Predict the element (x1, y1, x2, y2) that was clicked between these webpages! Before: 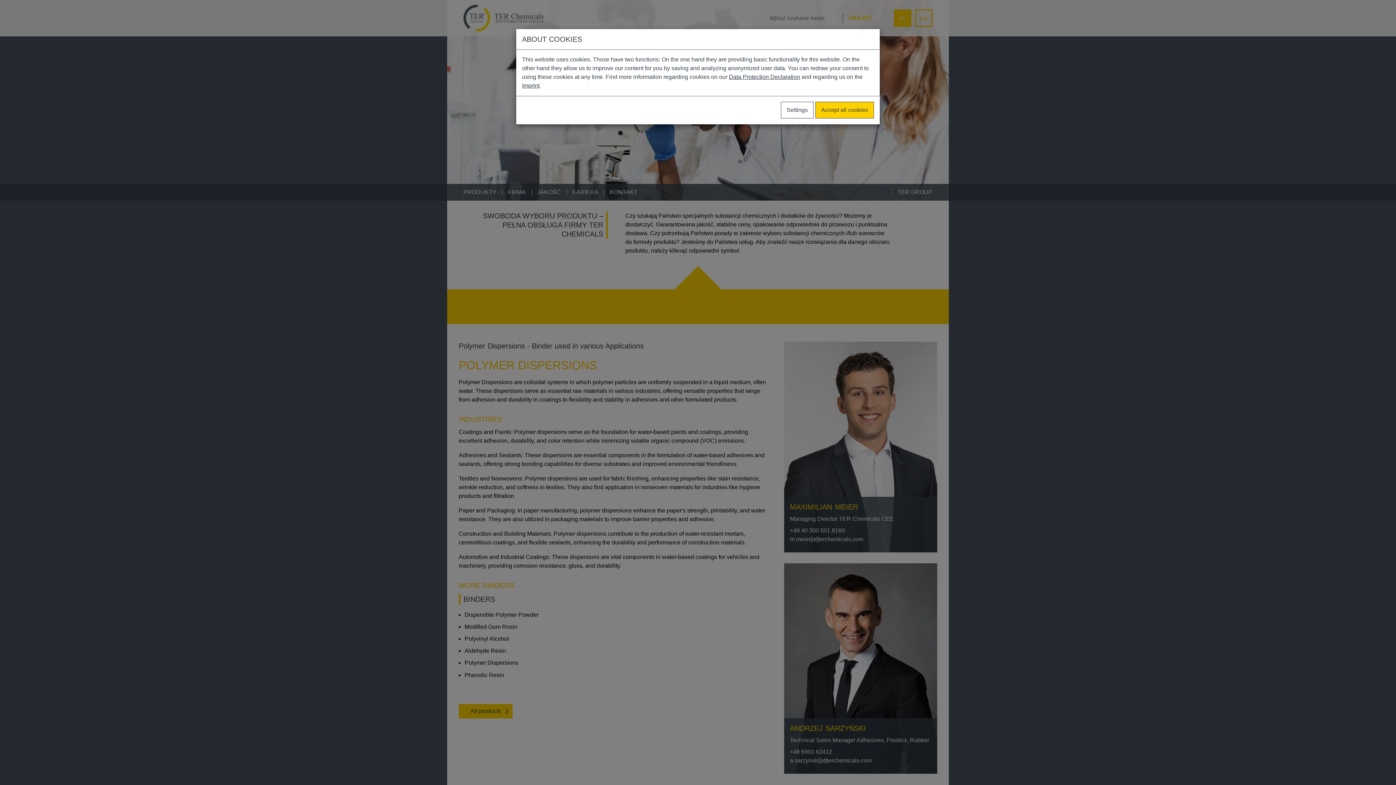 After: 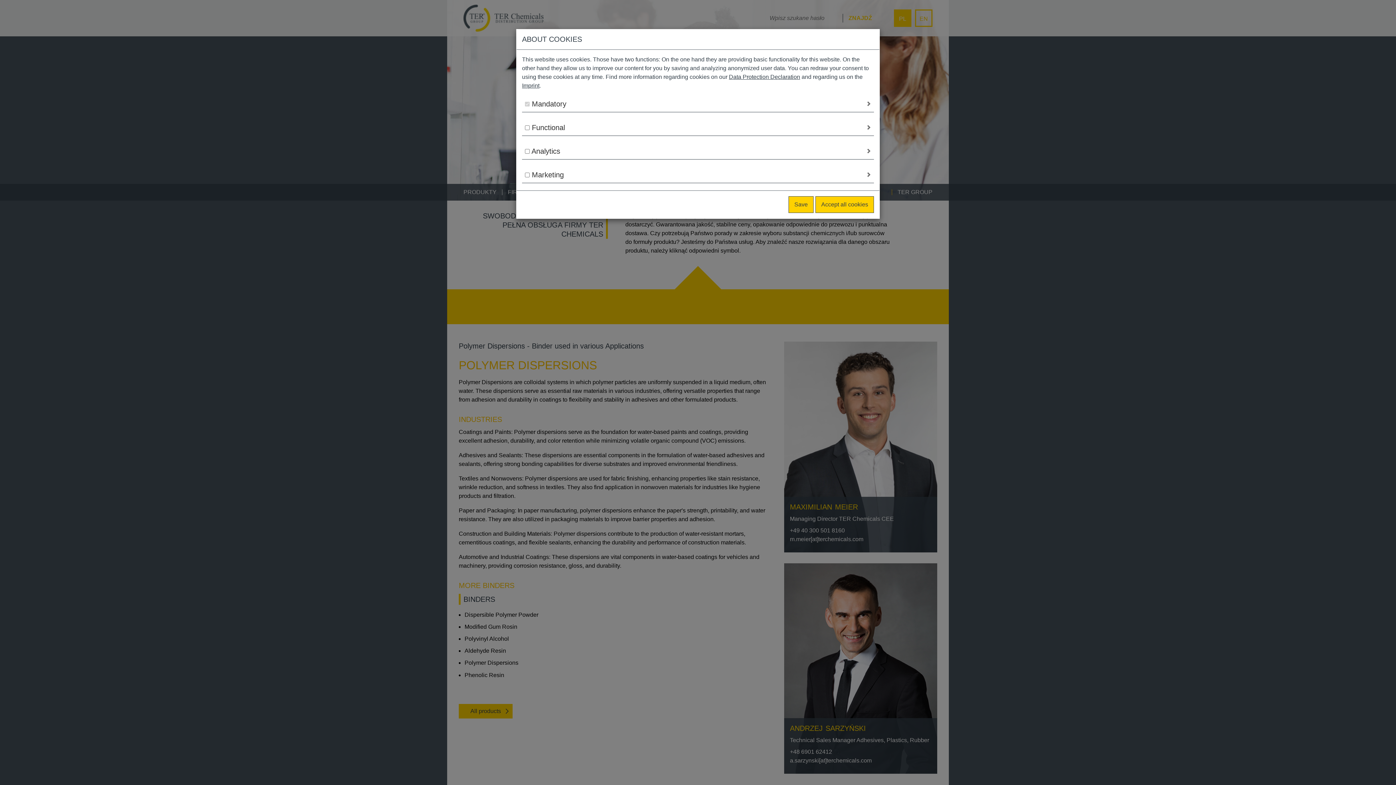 Action: label: Settings bbox: (781, 101, 813, 118)